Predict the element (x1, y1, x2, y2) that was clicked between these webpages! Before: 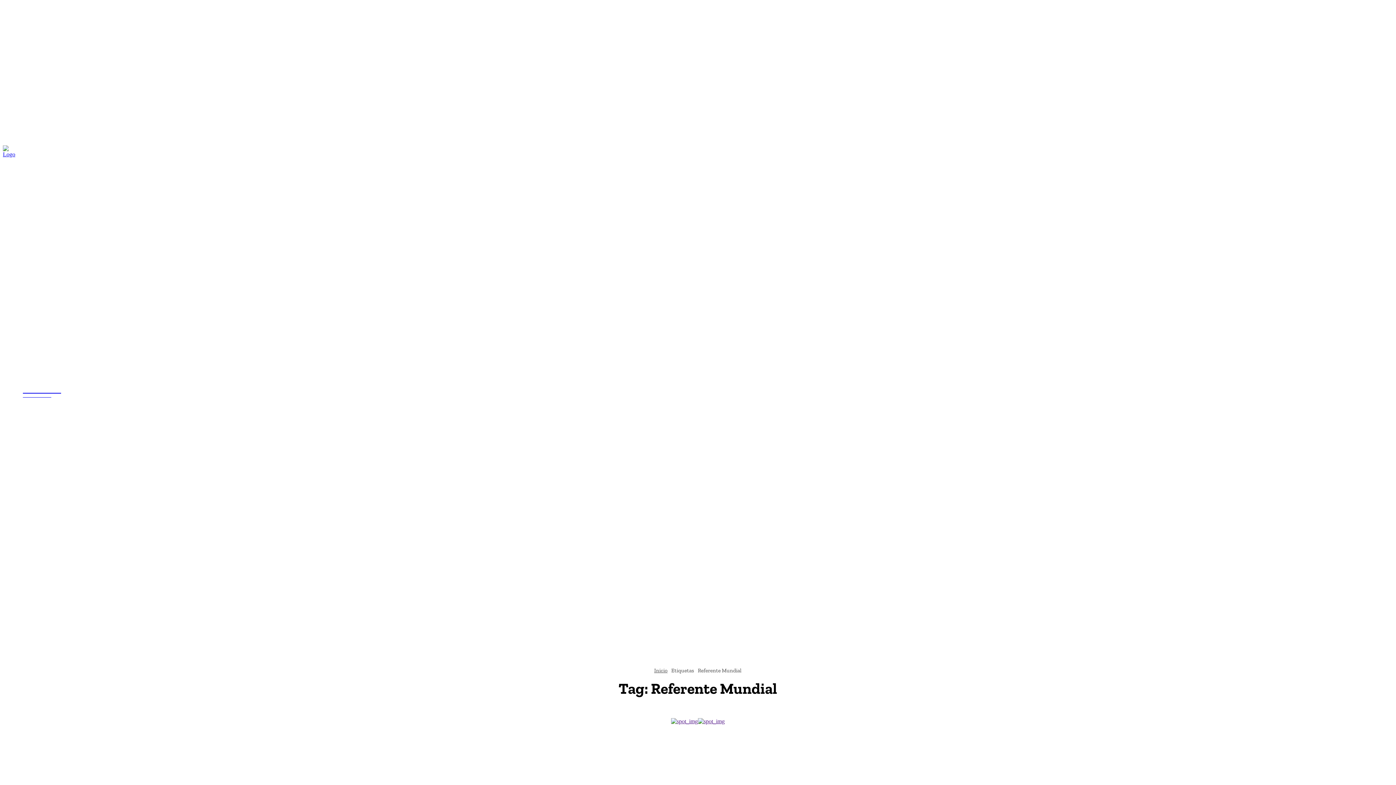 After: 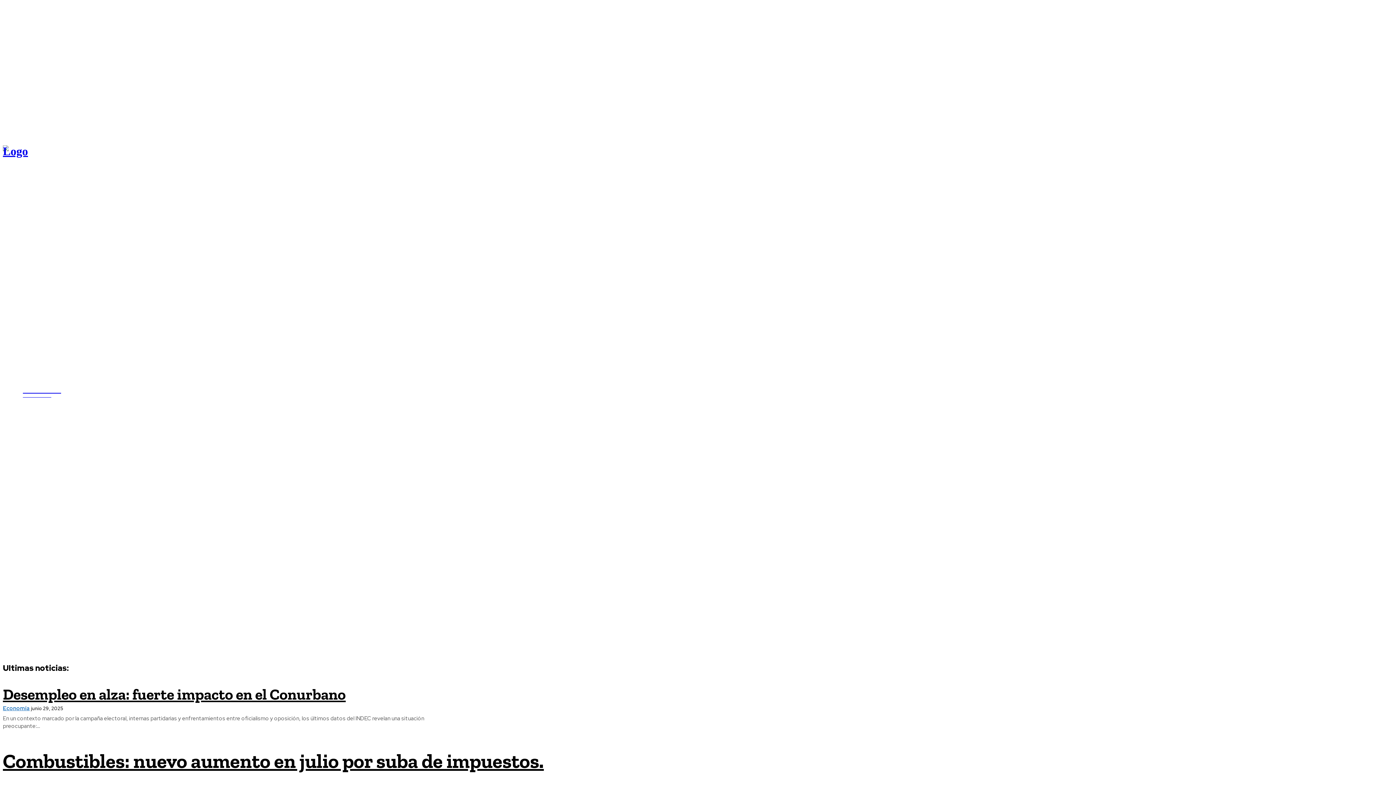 Action: label: Las Heras
NOTICIAS bbox: (2, 145, 61, 638)